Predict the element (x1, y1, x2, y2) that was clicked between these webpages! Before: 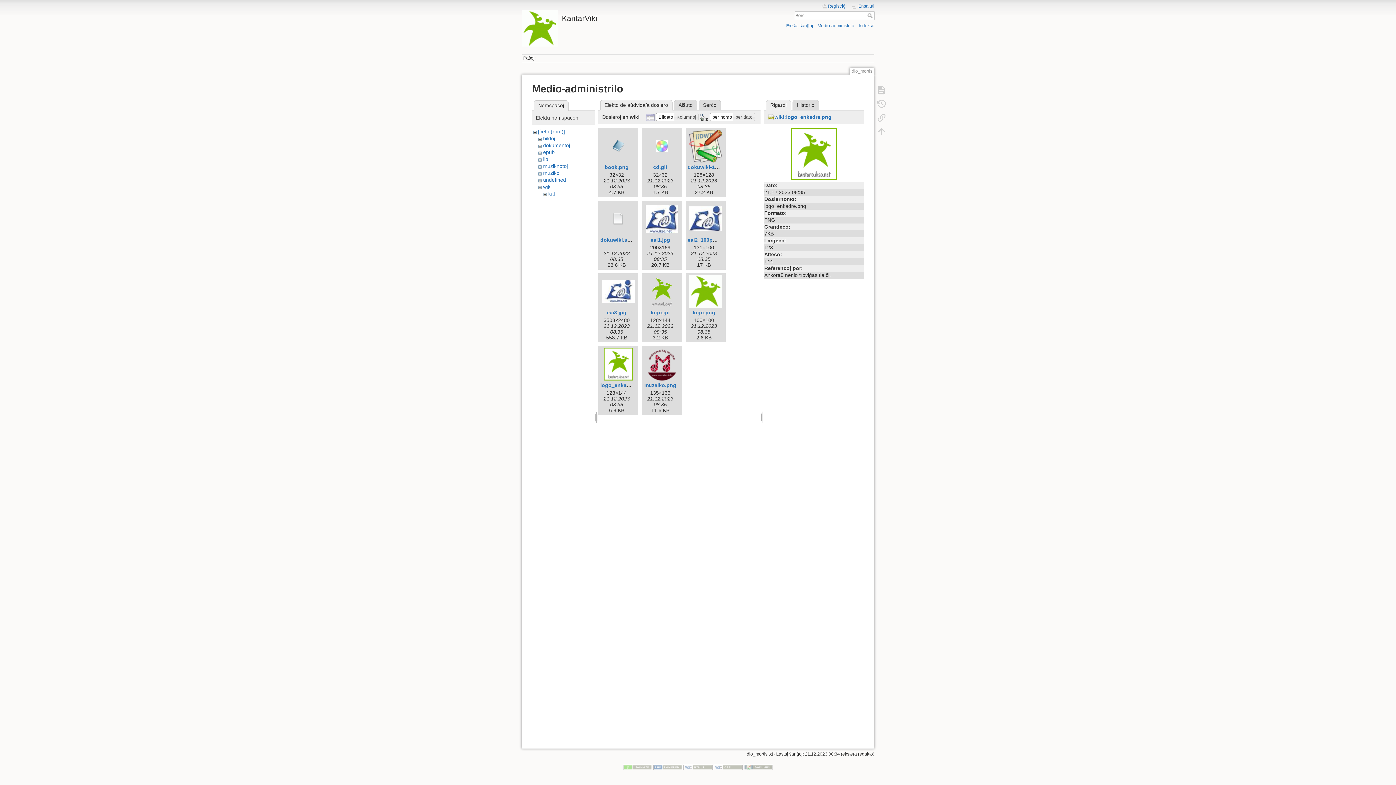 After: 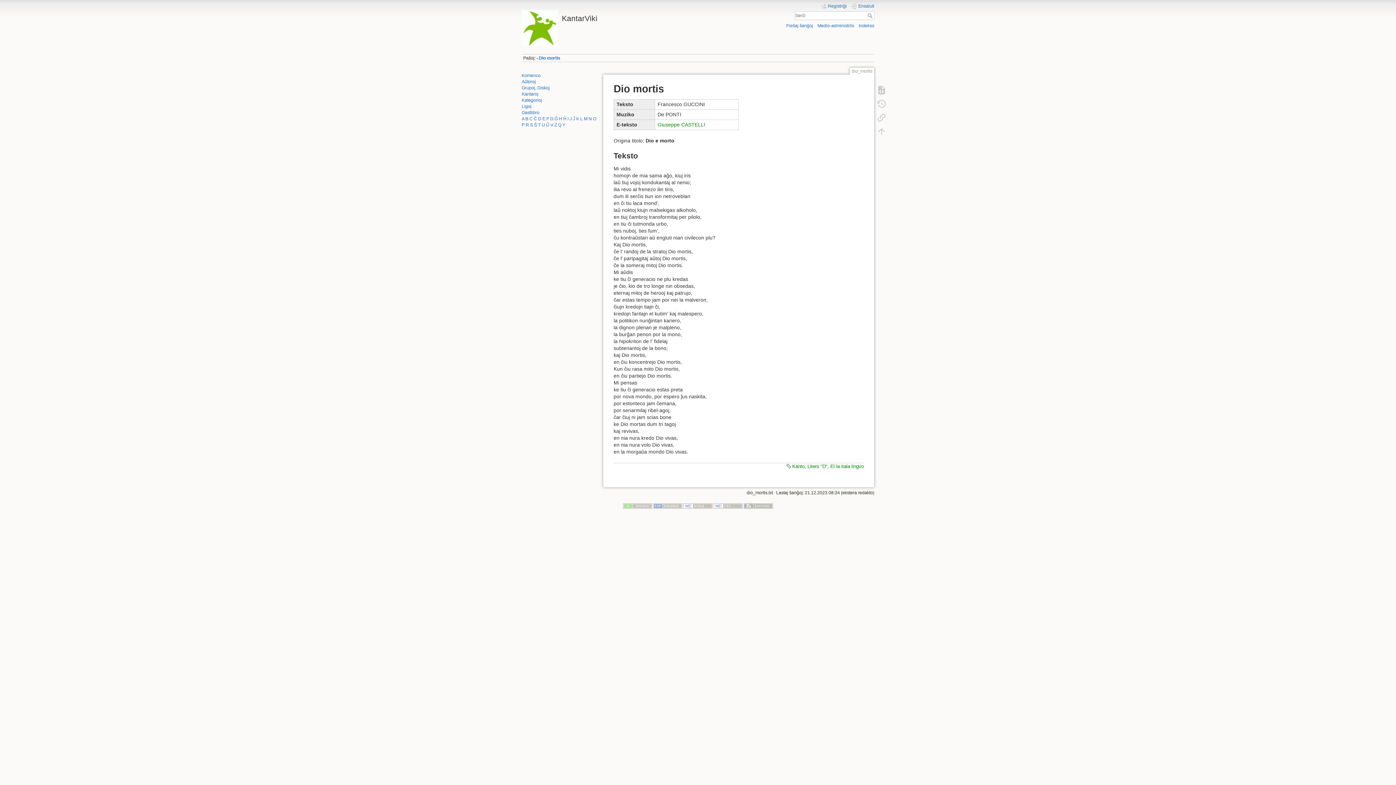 Action: bbox: (867, 13, 874, 18) label: Serĉi